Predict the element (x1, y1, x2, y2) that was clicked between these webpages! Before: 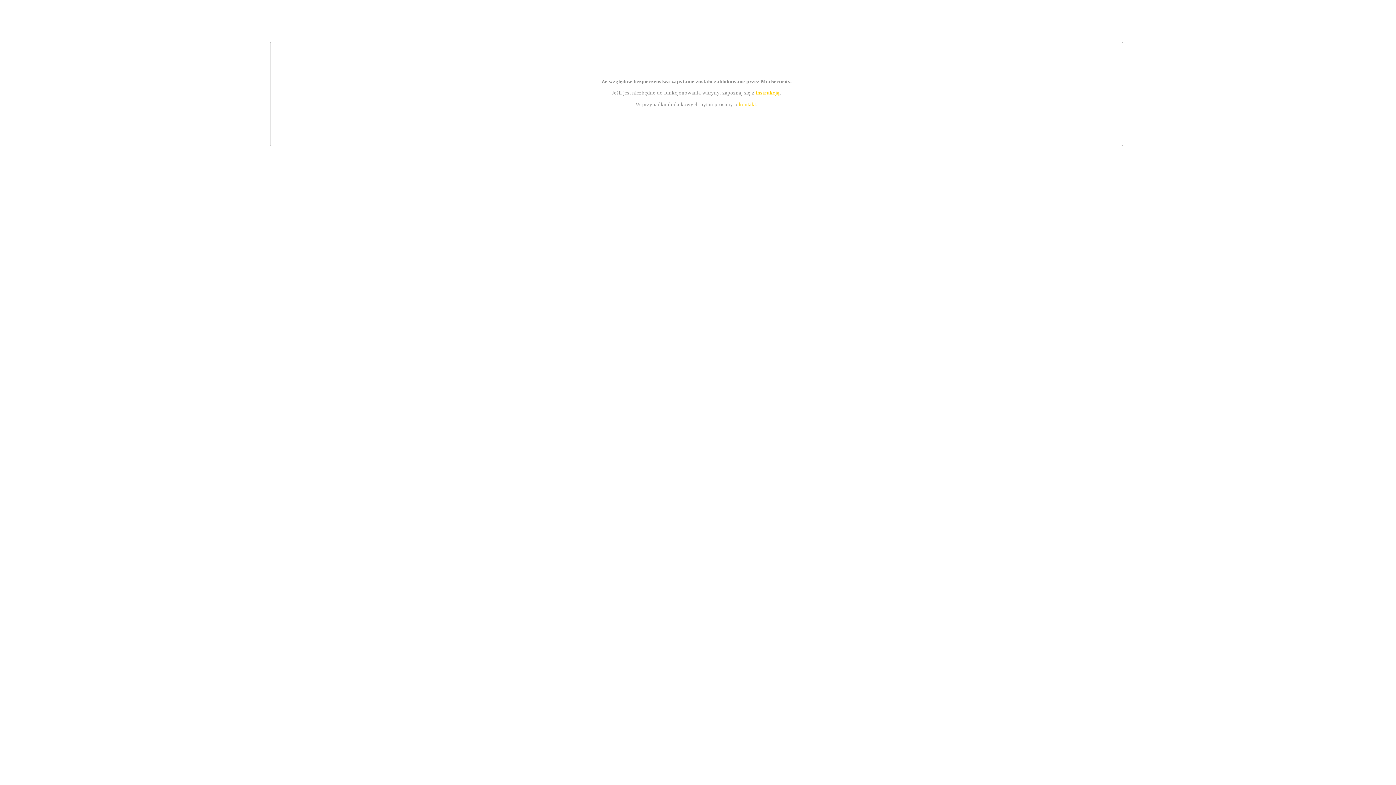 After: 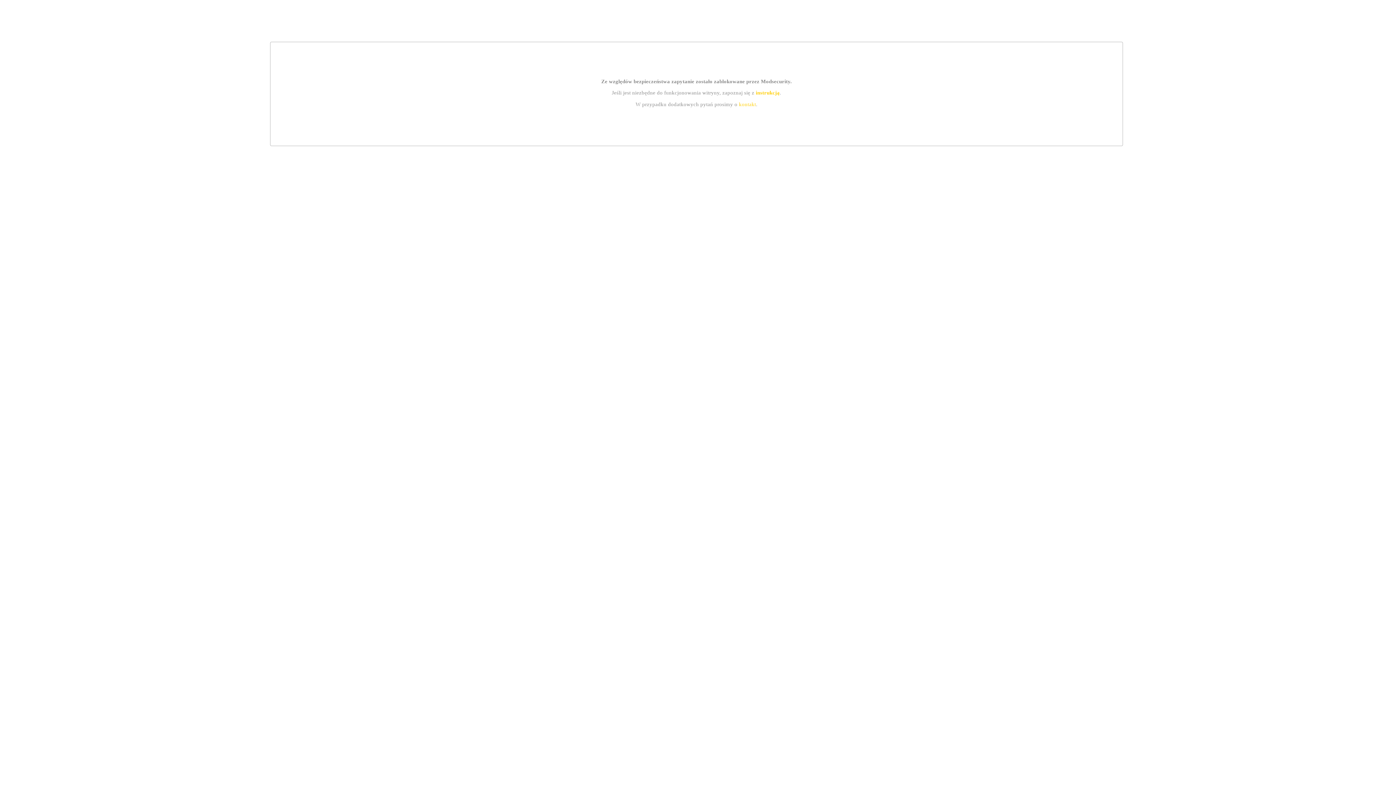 Action: bbox: (755, 89, 779, 95) label: instrukcją